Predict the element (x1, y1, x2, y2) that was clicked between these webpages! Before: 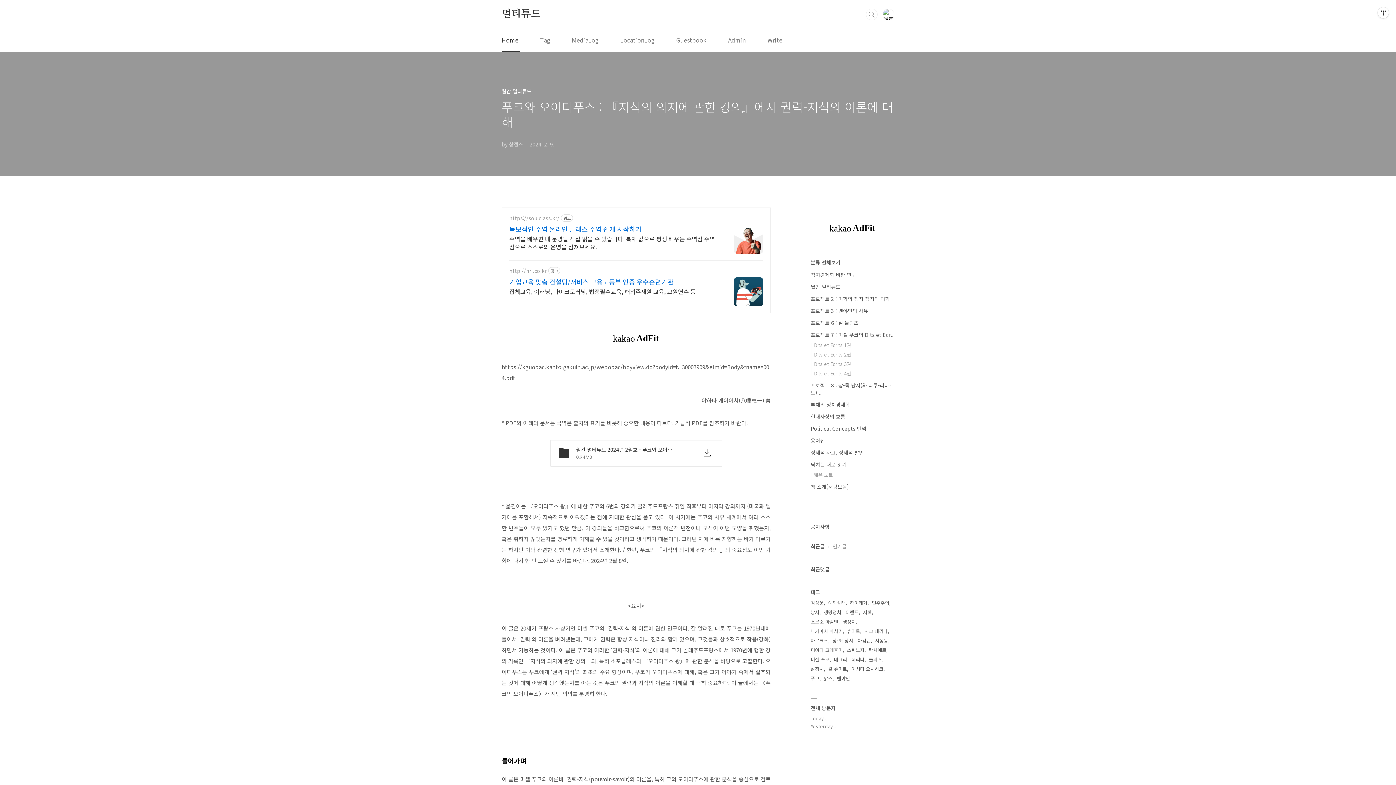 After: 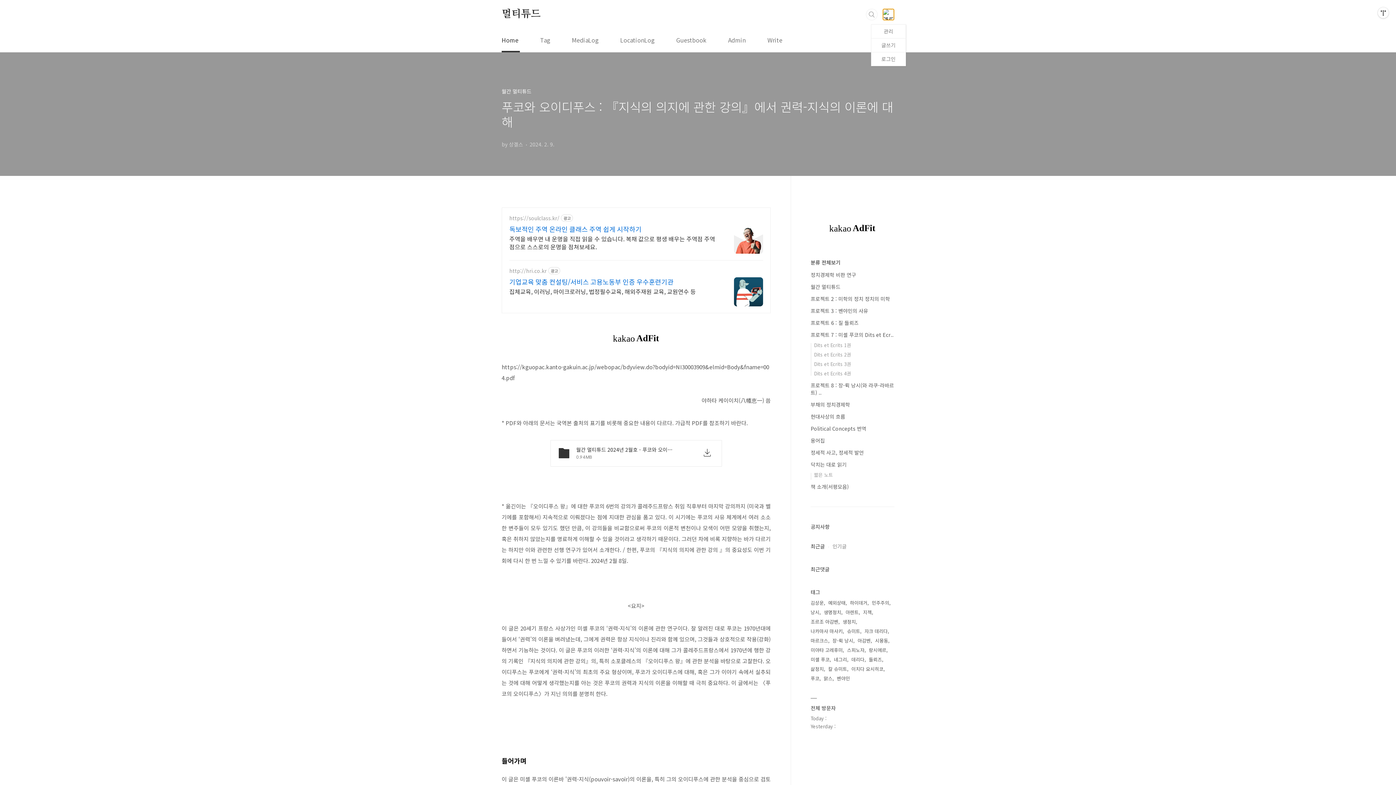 Action: bbox: (882, 8, 894, 20)